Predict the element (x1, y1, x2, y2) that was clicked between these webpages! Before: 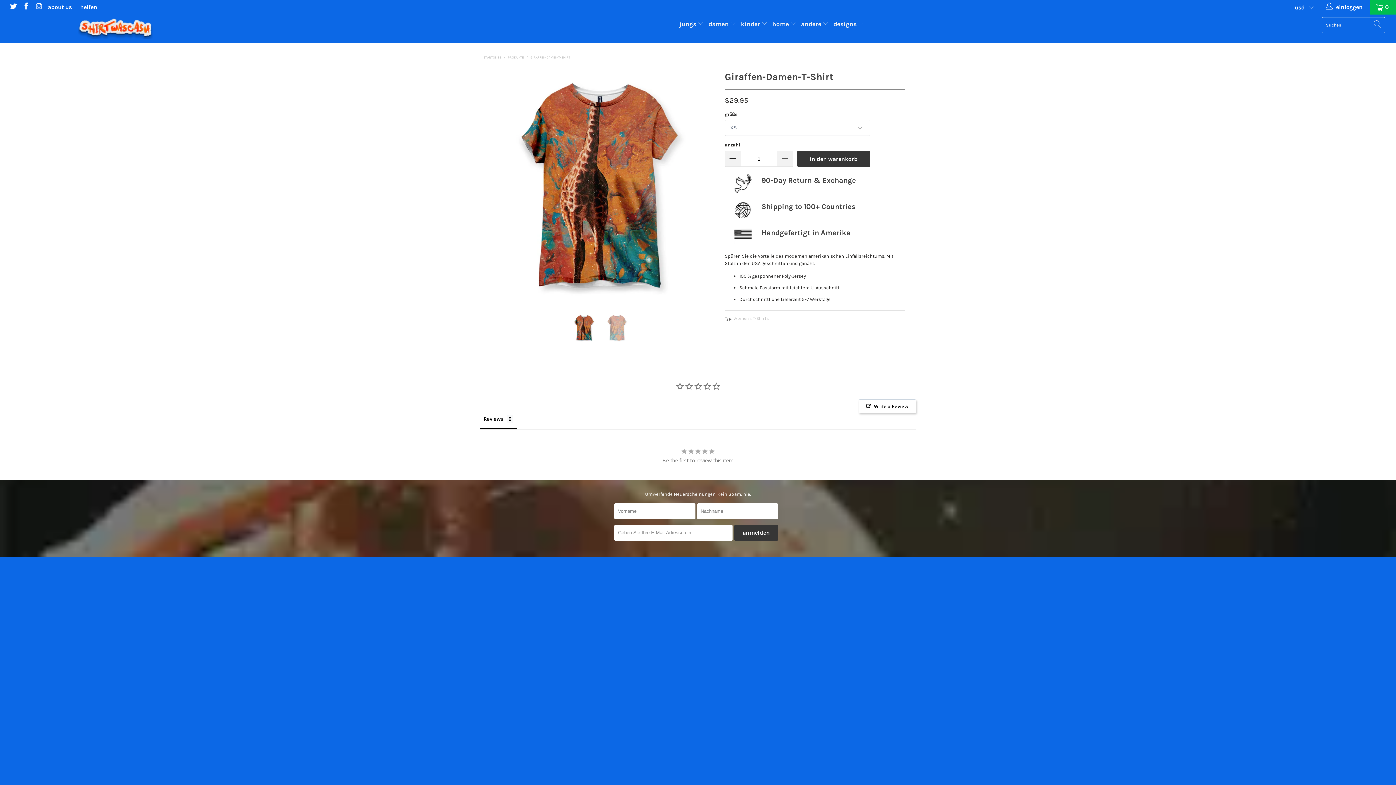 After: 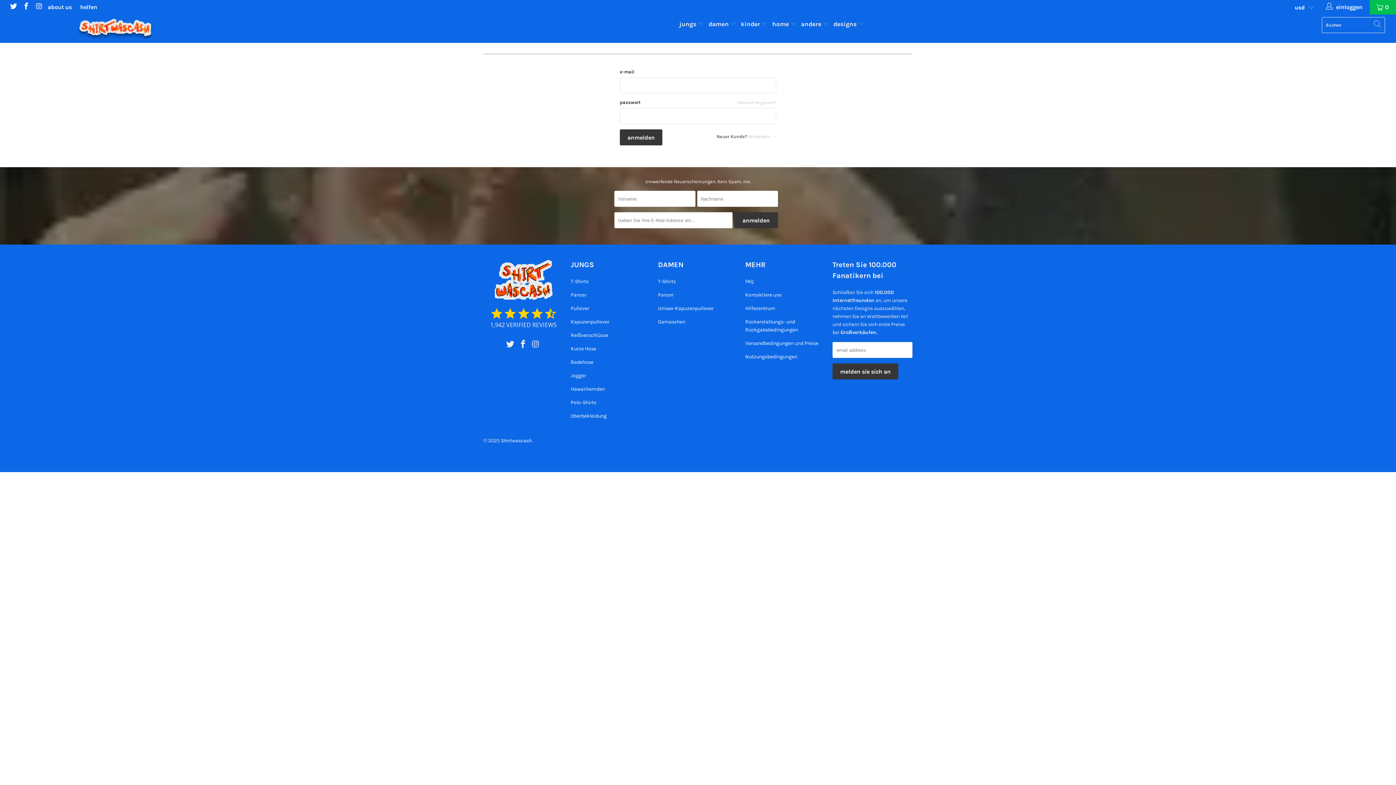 Action: label:  einloggen bbox: (1325, 0, 1364, 14)